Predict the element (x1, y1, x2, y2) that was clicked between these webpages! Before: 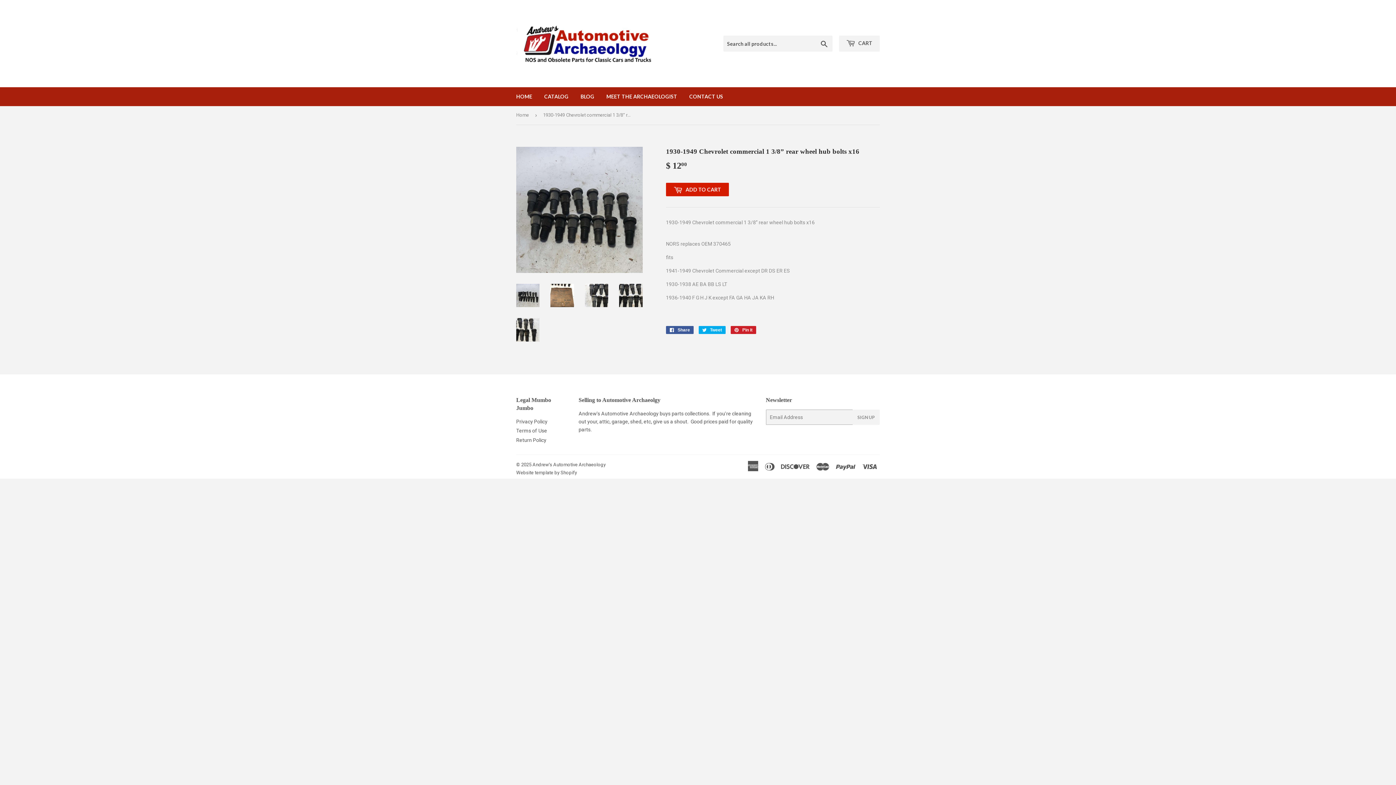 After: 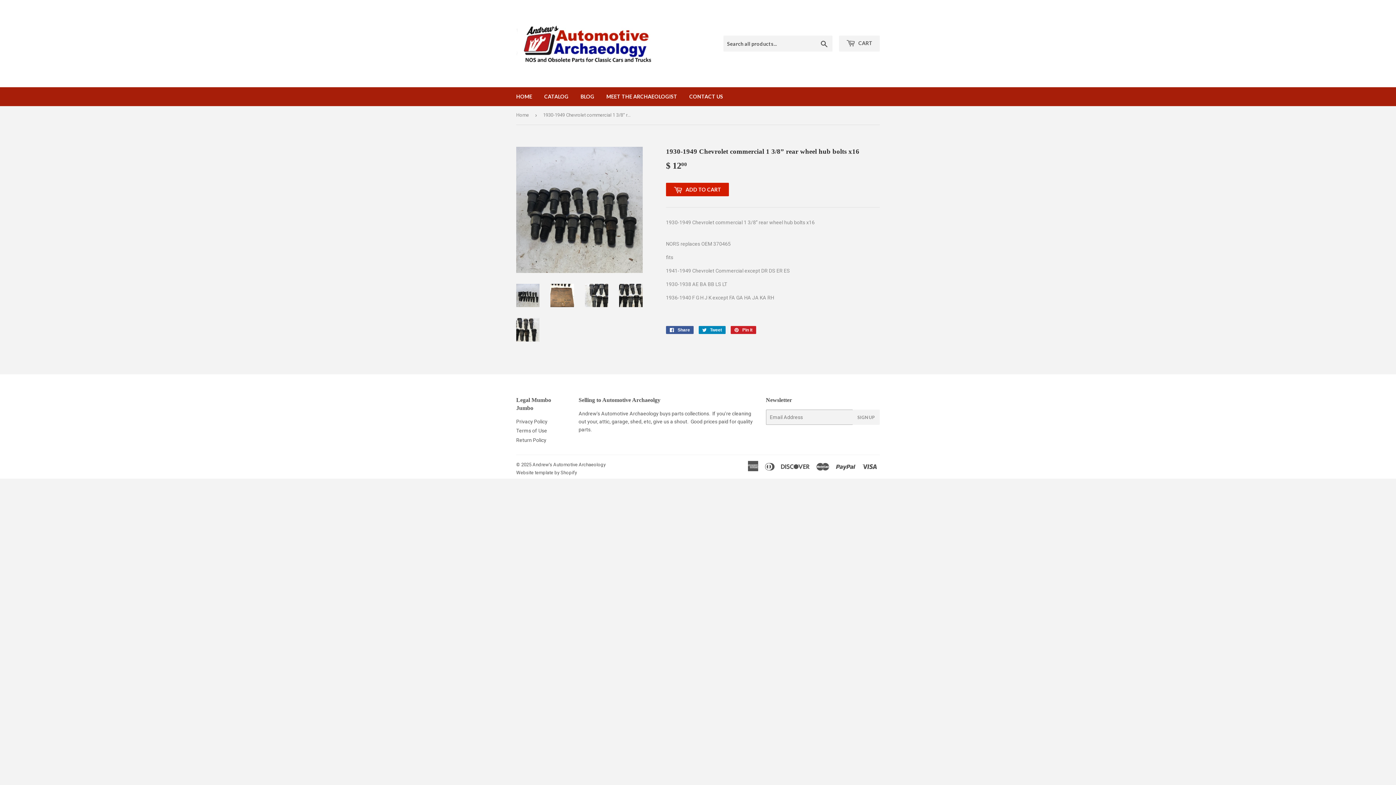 Action: bbox: (698, 326, 725, 334) label:  Tweet
Tweet on Twitter